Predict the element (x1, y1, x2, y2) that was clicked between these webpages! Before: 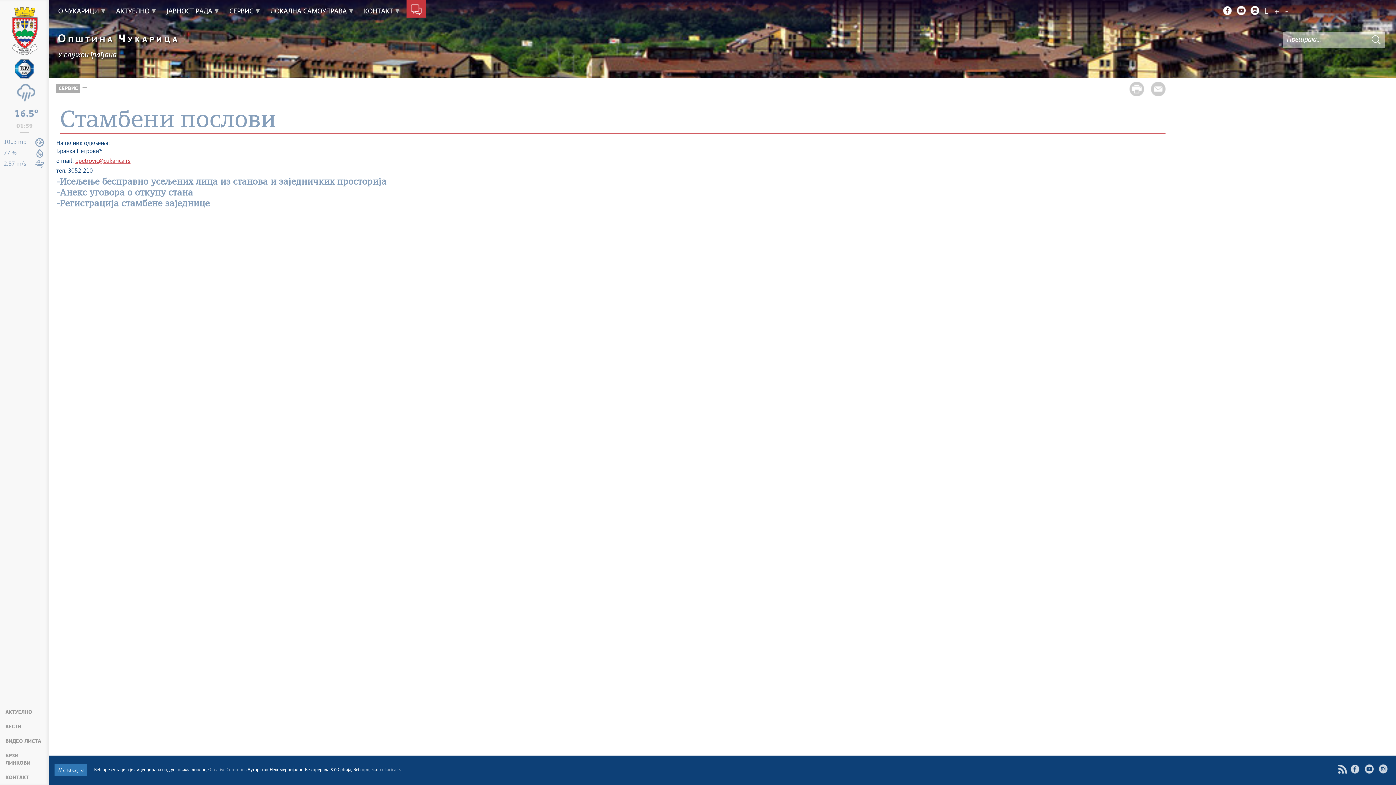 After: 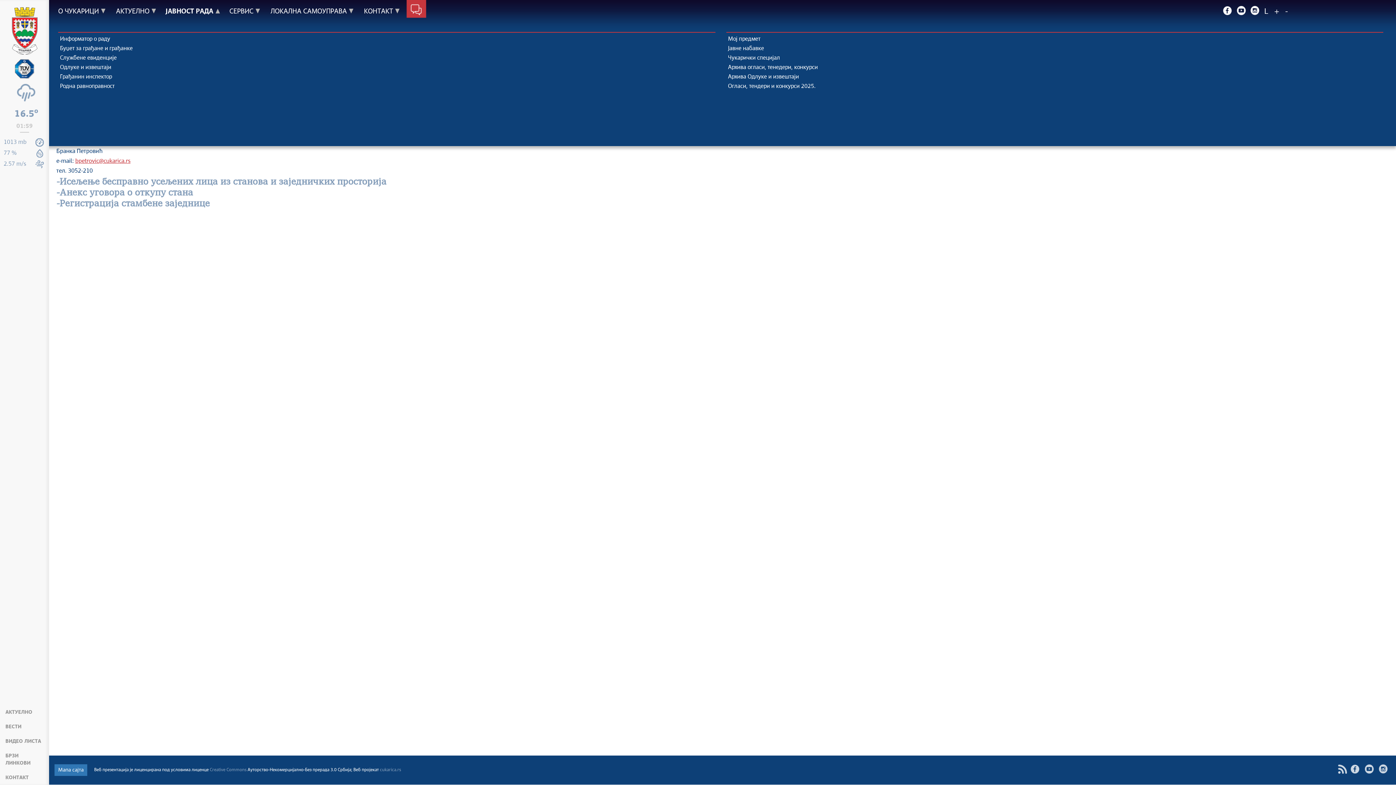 Action: label: ЈАВНОСТ РАДА bbox: (166, 0, 218, 23)